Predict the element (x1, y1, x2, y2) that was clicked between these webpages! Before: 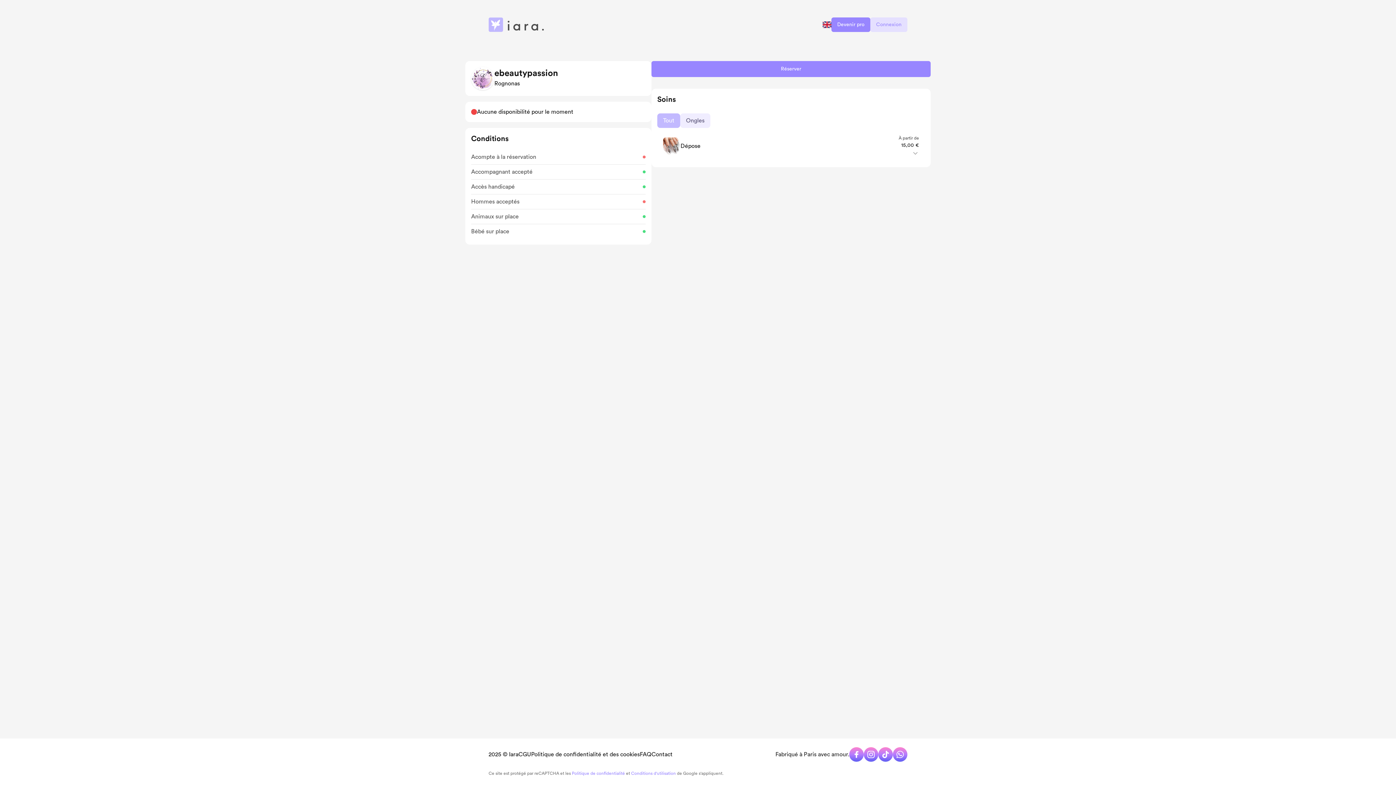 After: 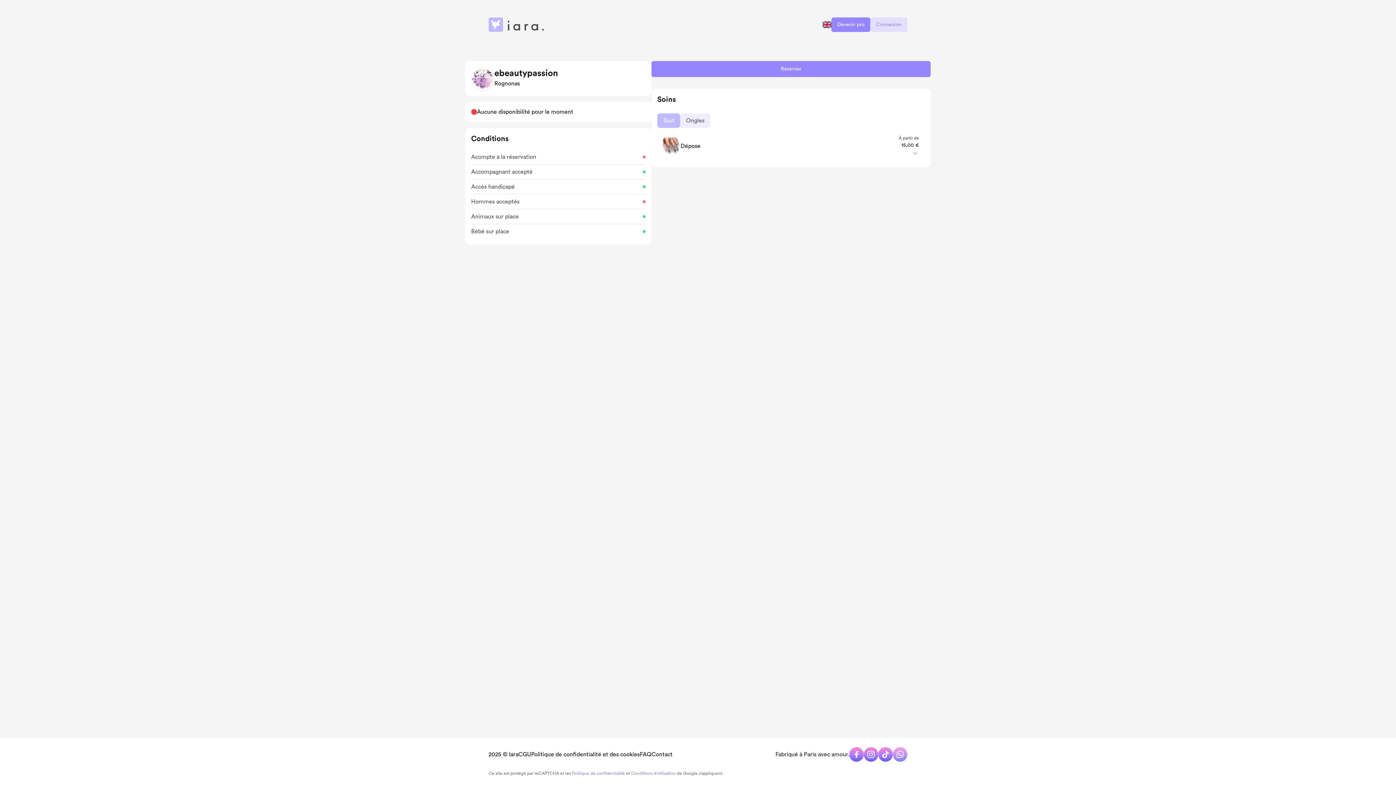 Action: bbox: (893, 747, 907, 762)